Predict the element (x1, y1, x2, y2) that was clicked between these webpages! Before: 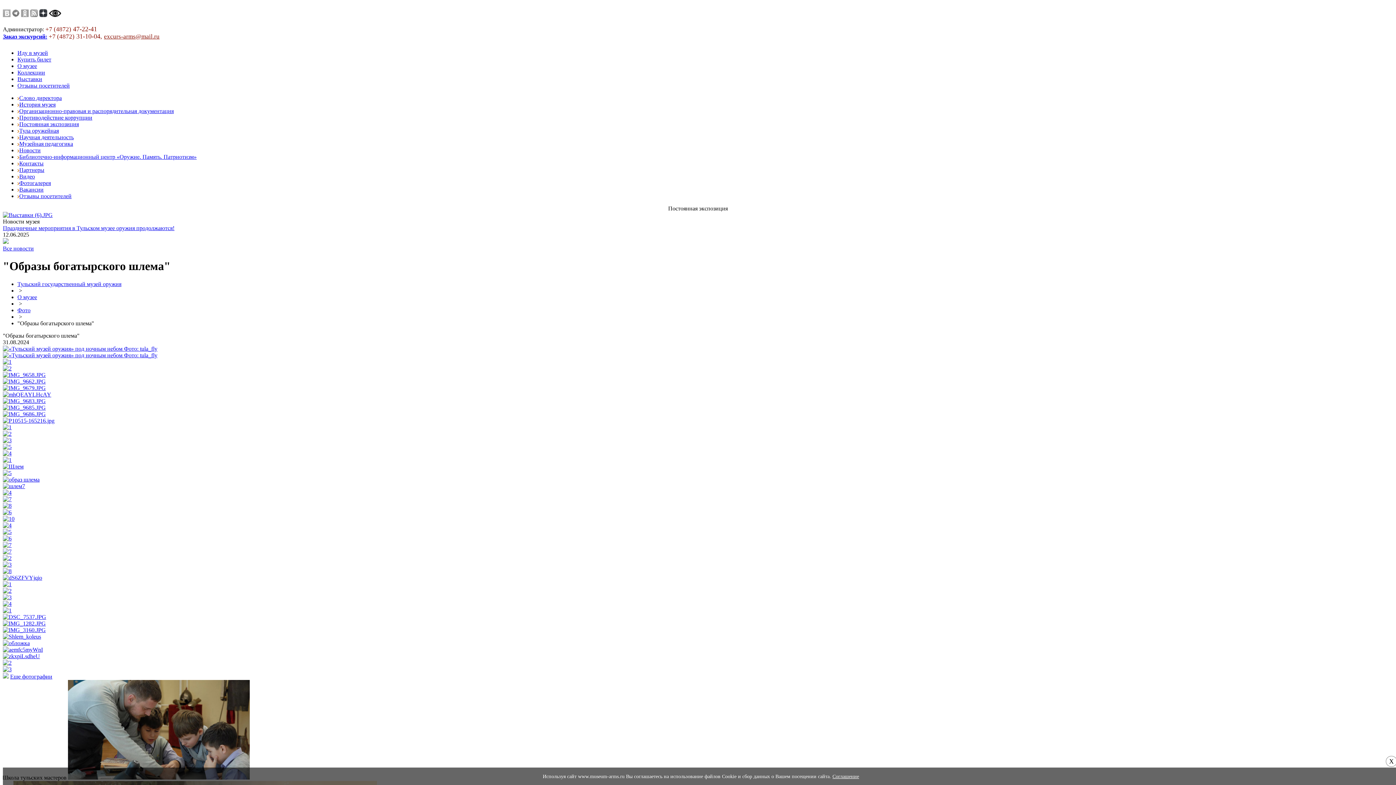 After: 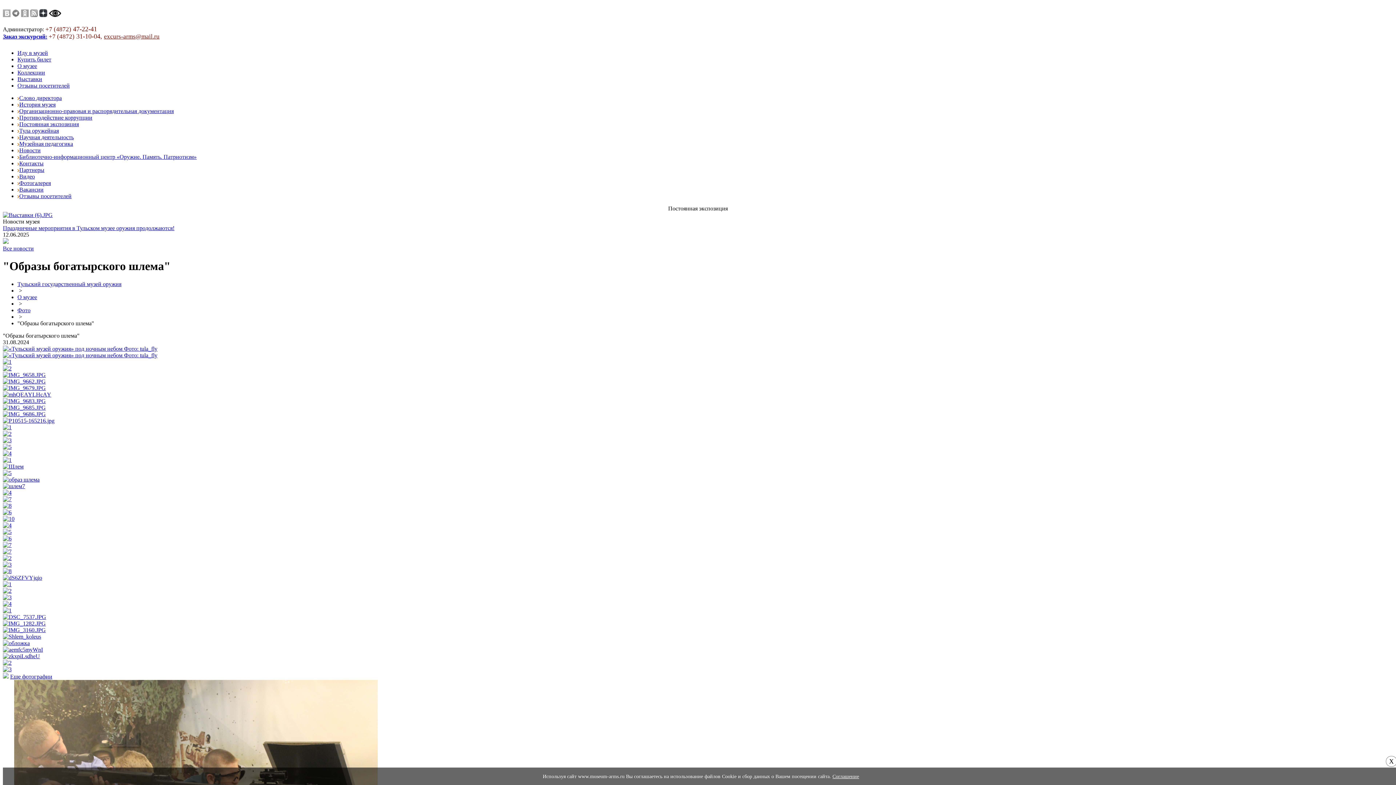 Action: bbox: (2, 391, 51, 397)